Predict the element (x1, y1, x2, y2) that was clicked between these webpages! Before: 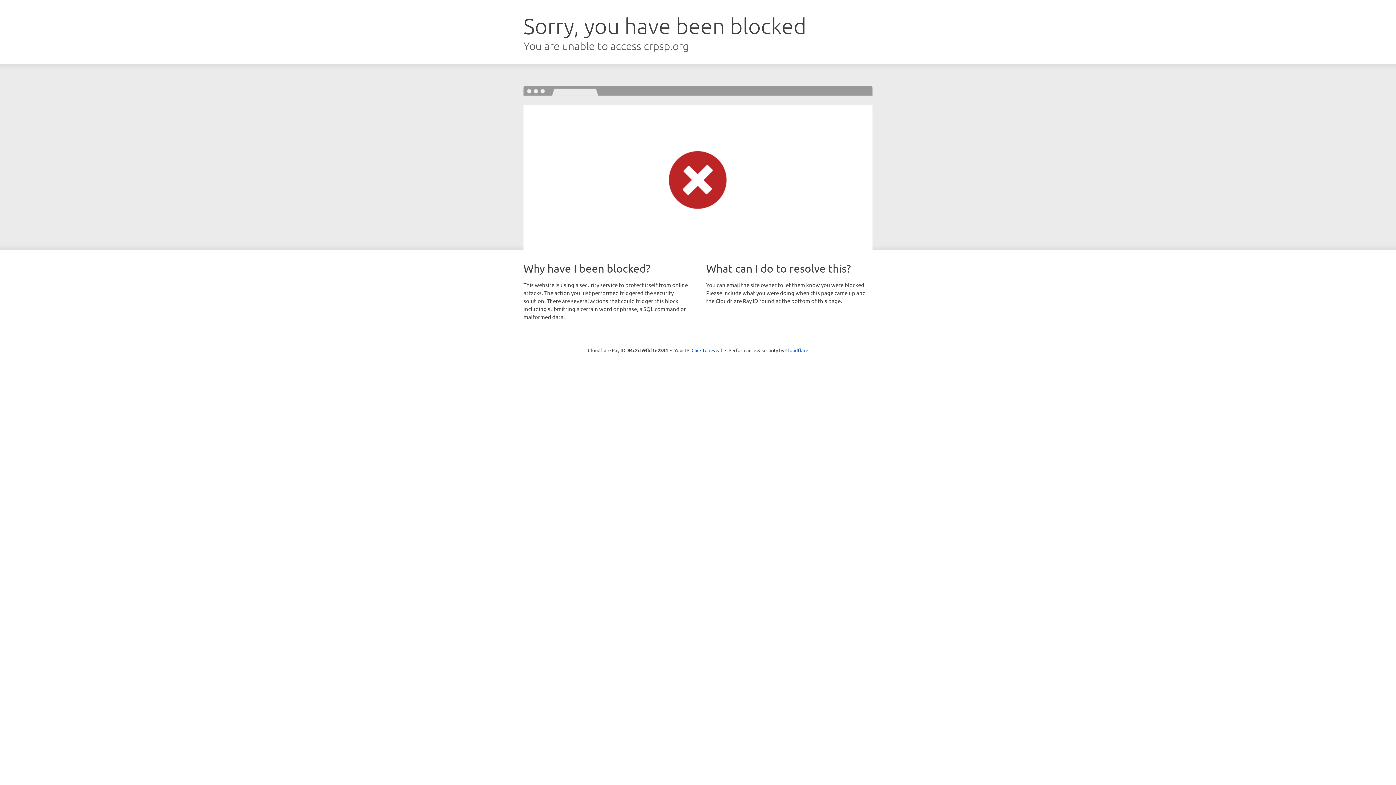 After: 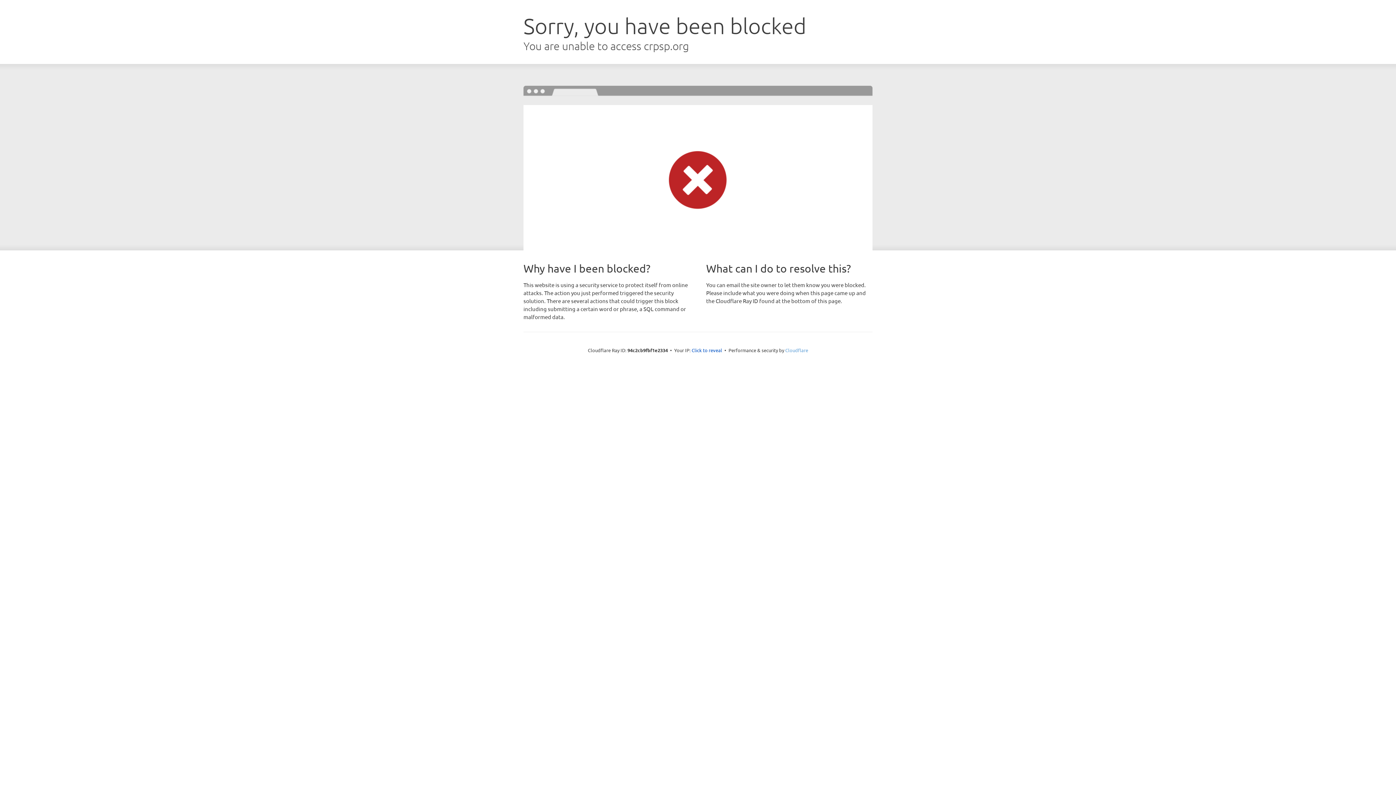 Action: label: Cloudflare bbox: (785, 347, 808, 353)